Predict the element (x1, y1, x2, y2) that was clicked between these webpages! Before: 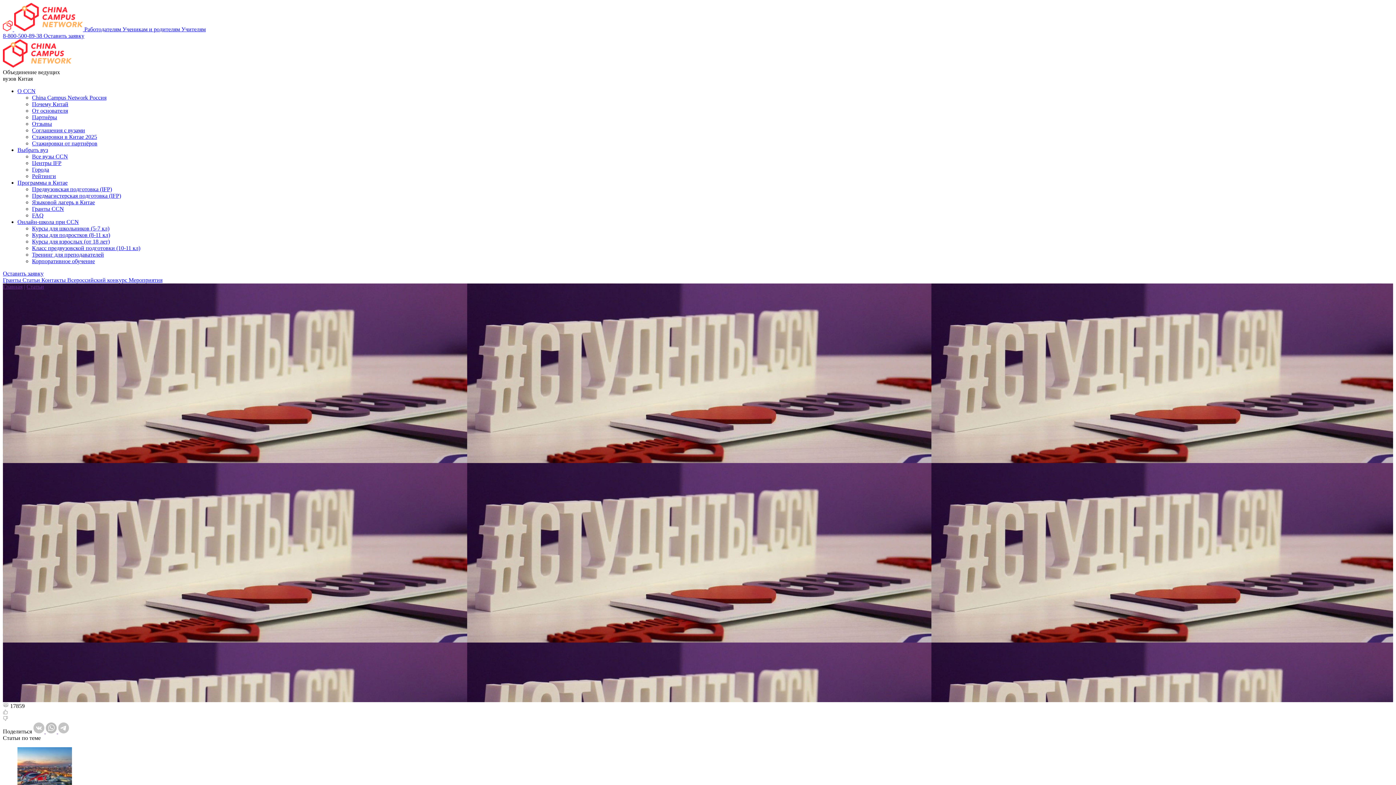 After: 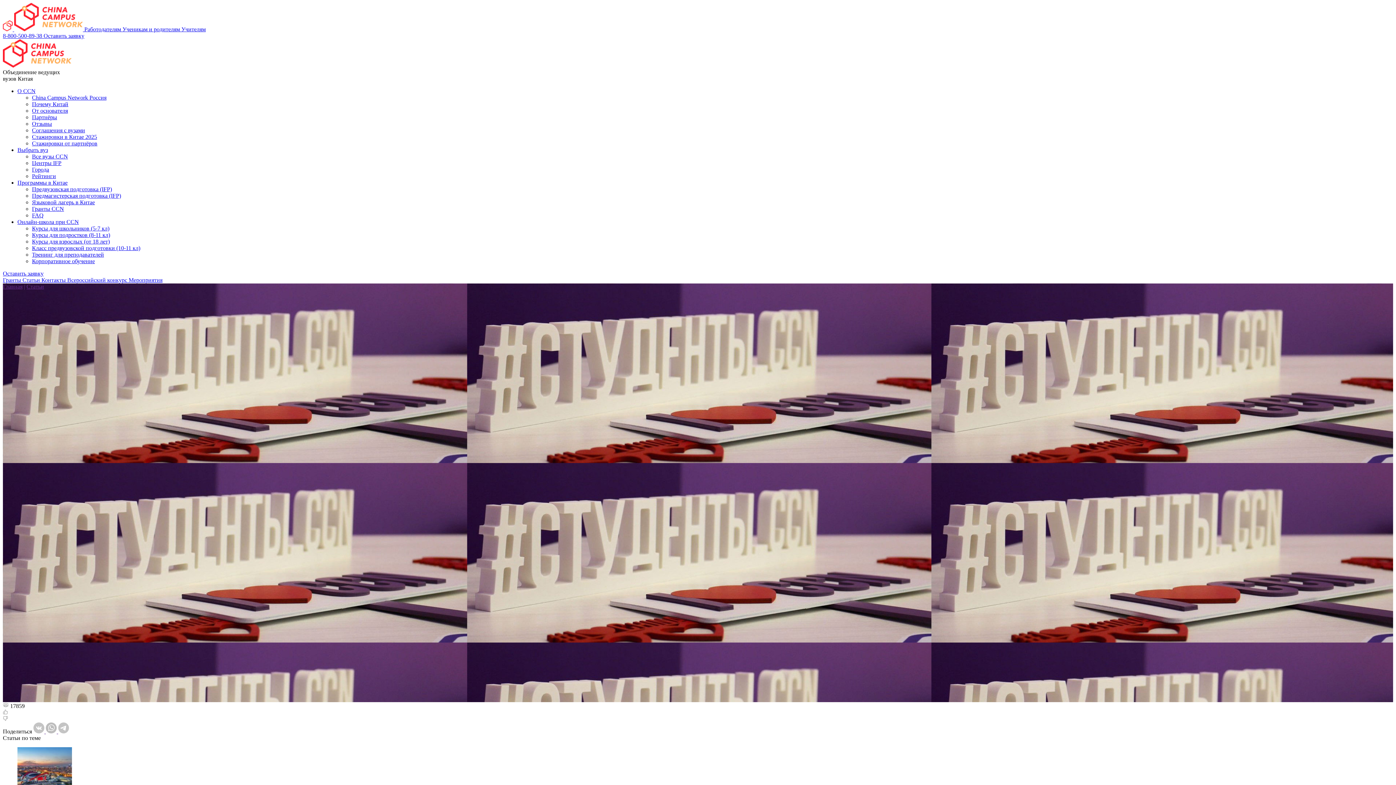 Action: label: Курсы для подростков (8-11 кл) bbox: (32, 232, 110, 238)